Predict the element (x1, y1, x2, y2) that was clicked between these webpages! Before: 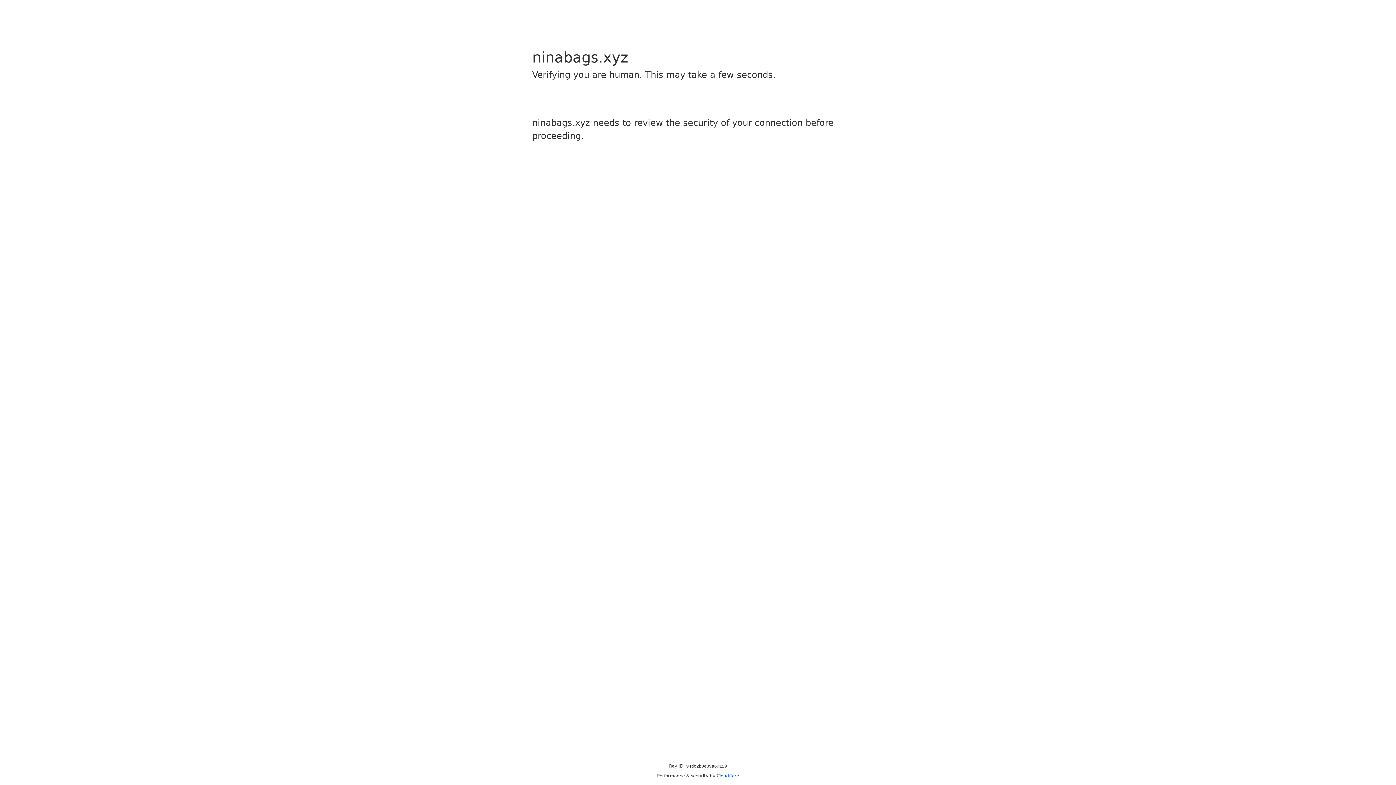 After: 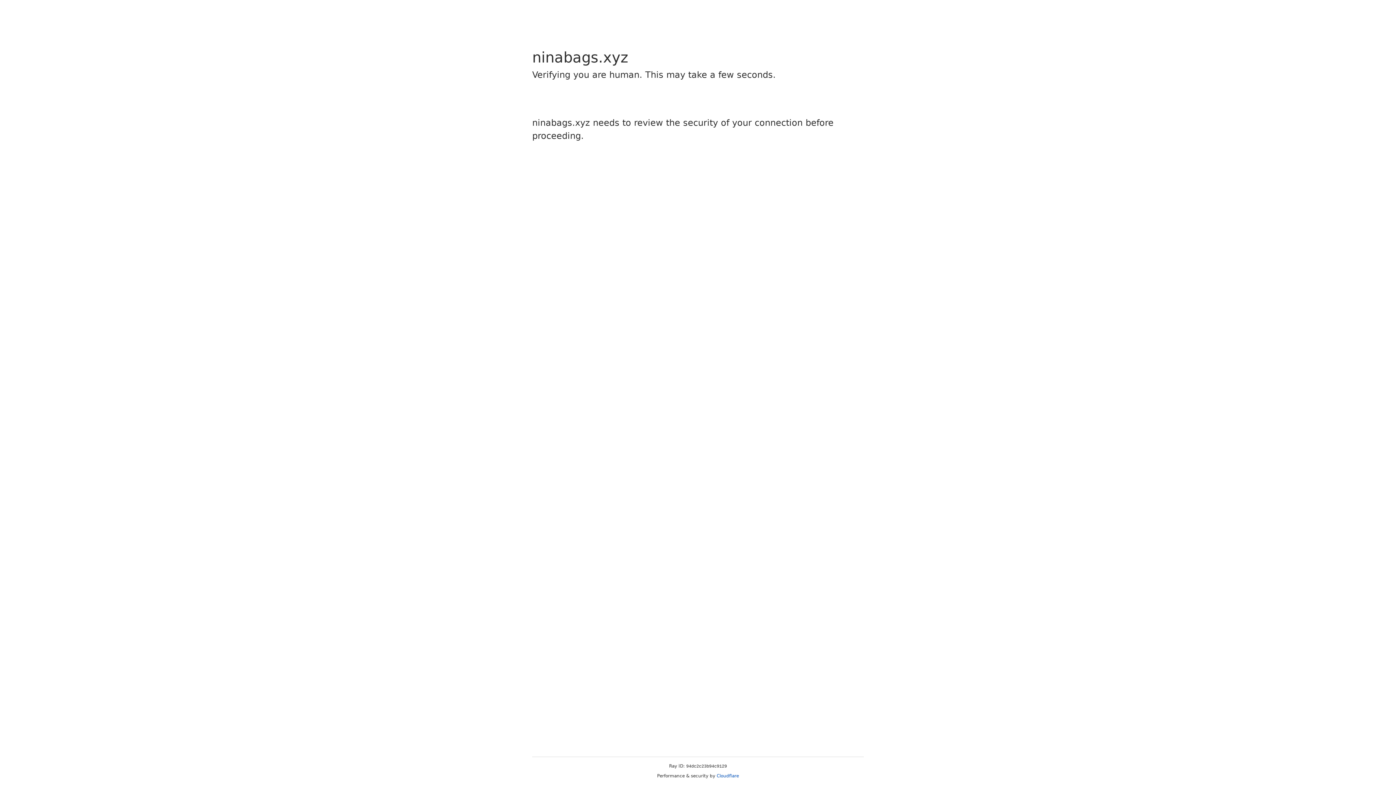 Action: bbox: (716, 773, 739, 778) label: Cloudflare